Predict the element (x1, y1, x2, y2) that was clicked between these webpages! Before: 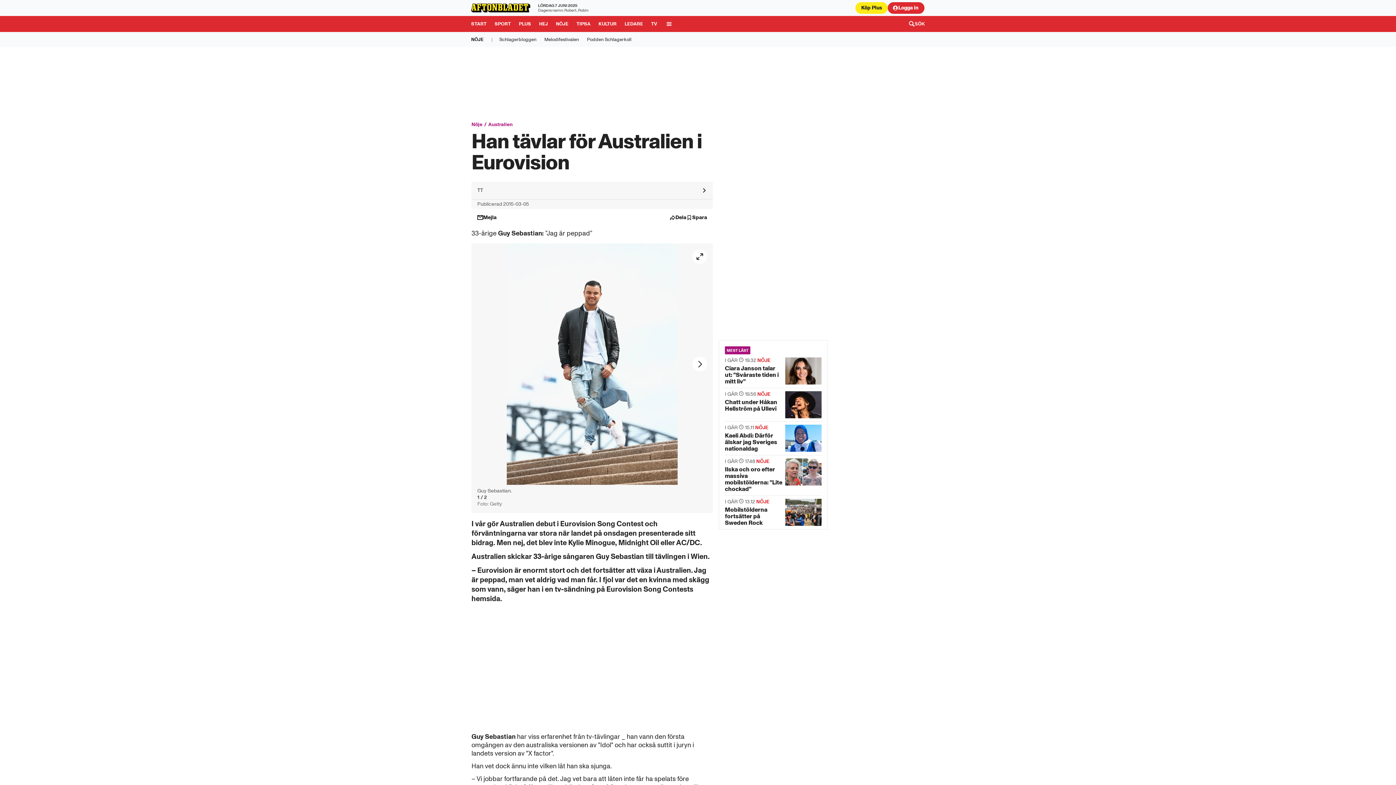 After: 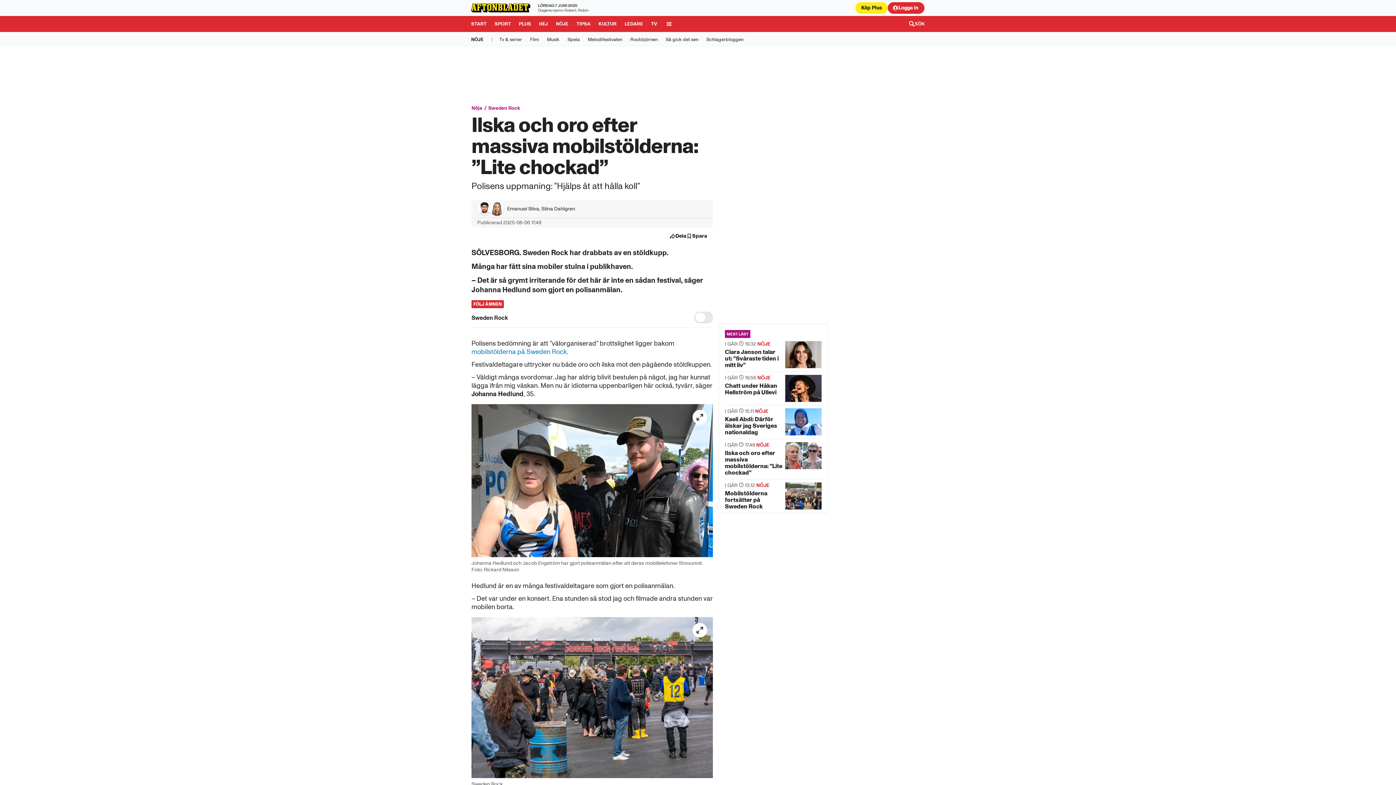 Action: bbox: (725, 455, 821, 495) label: Ilska och oro efter massiva mobilstölderna: ”Lite chockad”